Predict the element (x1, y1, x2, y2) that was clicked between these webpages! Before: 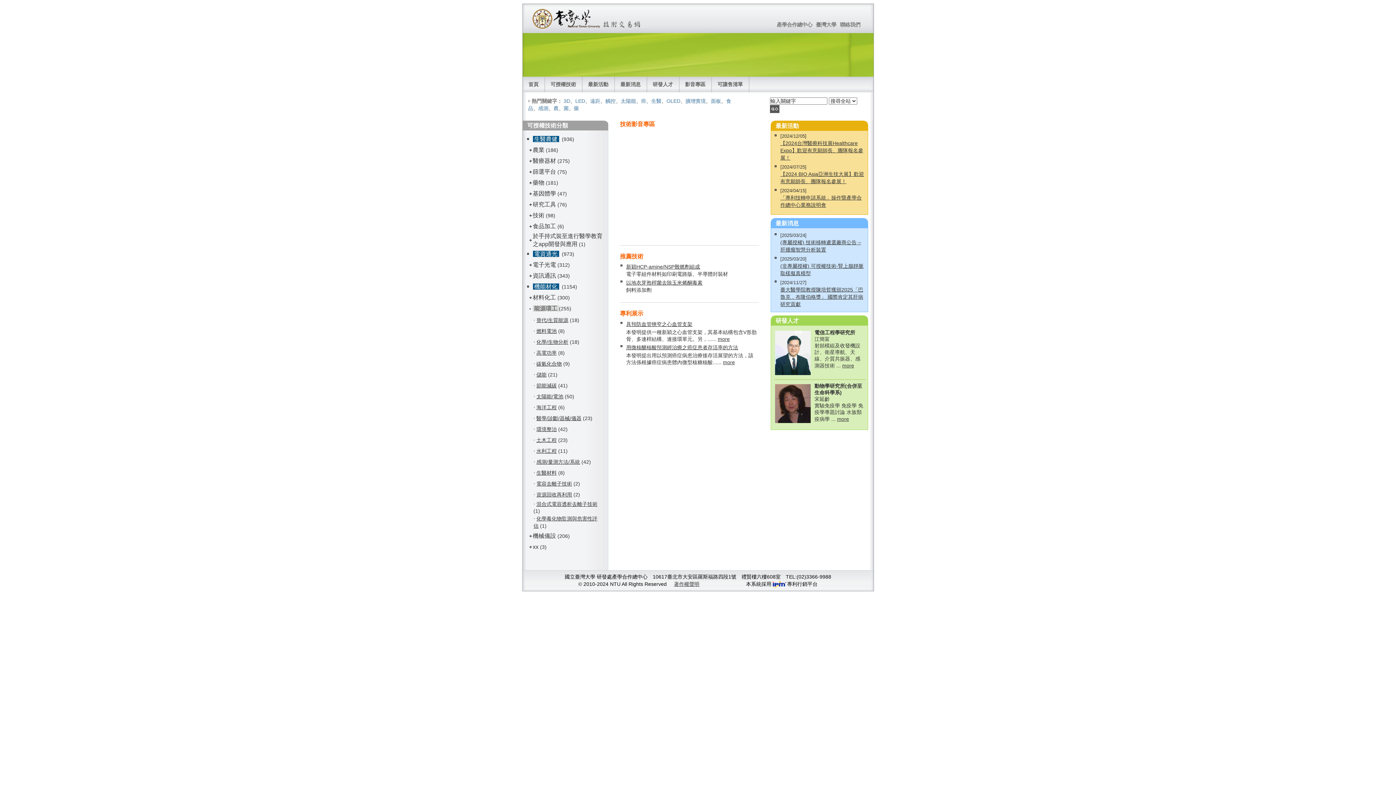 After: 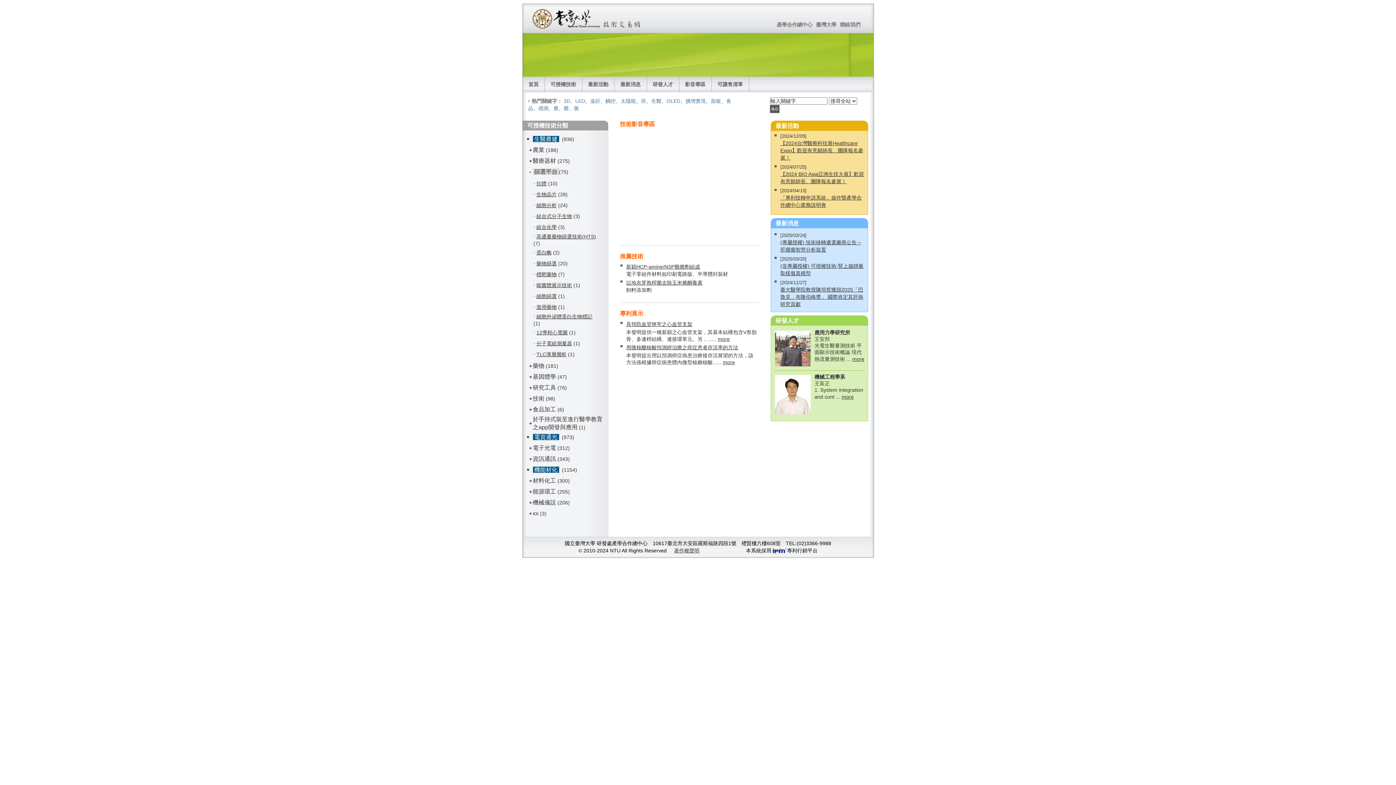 Action: label: + bbox: (529, 168, 532, 174)